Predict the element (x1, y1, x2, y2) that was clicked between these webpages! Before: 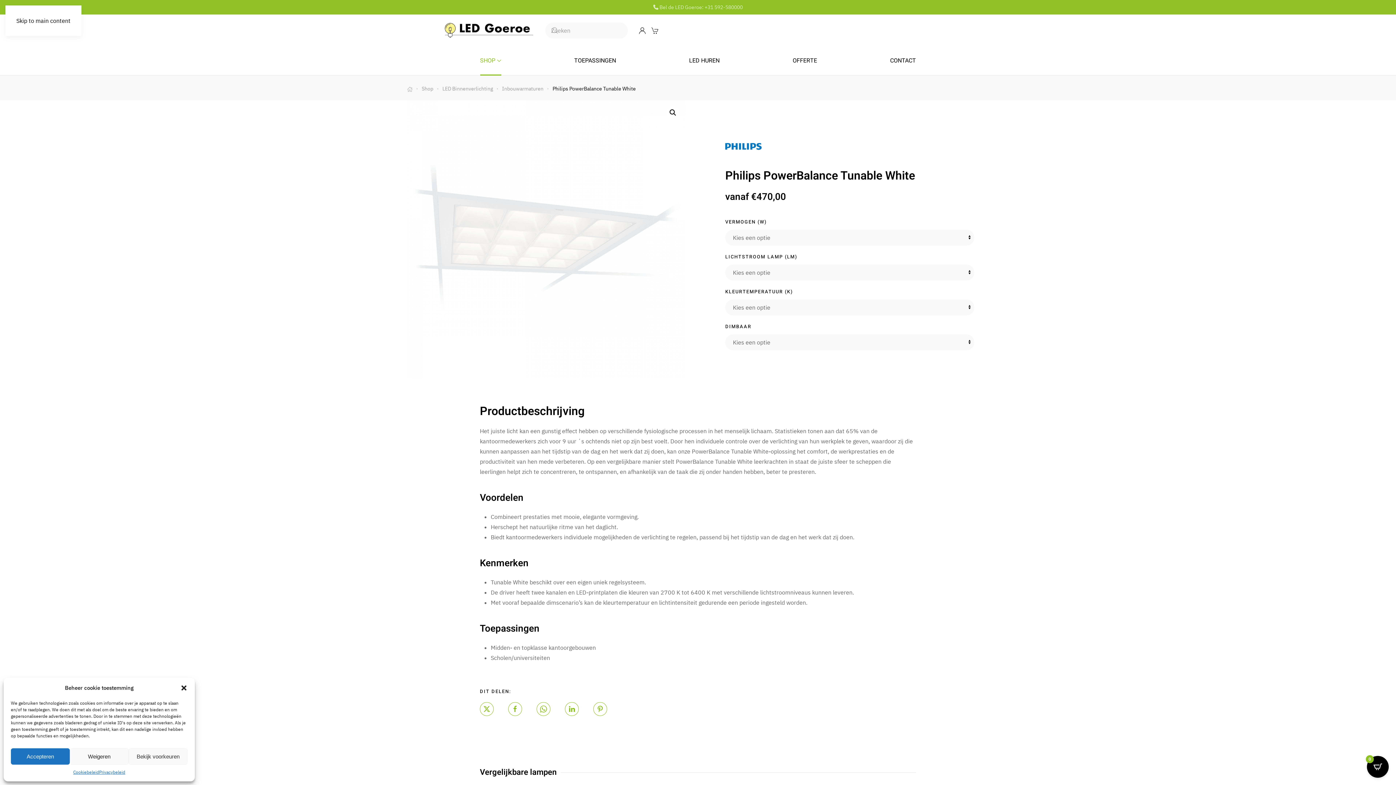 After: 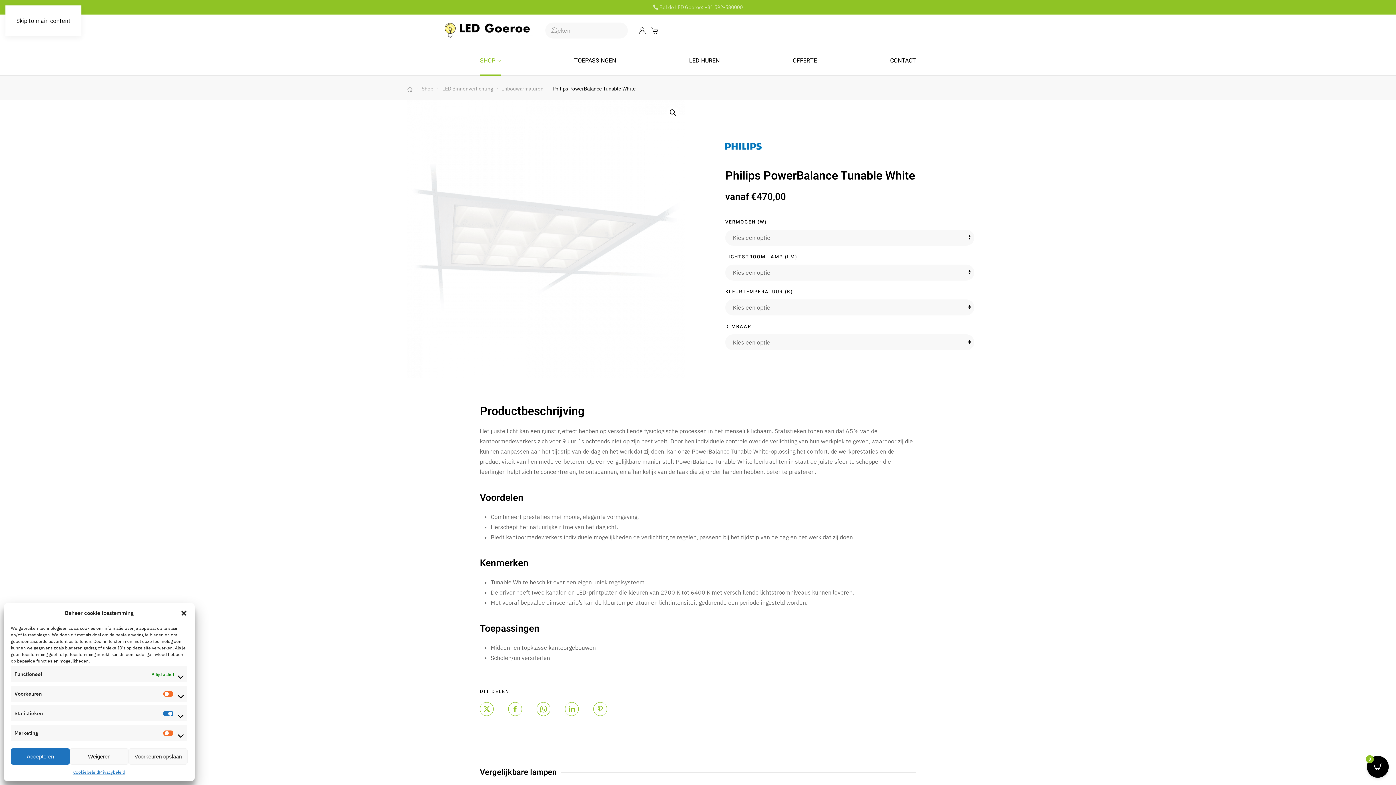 Action: bbox: (128, 748, 187, 765) label: Bekijk voorkeuren